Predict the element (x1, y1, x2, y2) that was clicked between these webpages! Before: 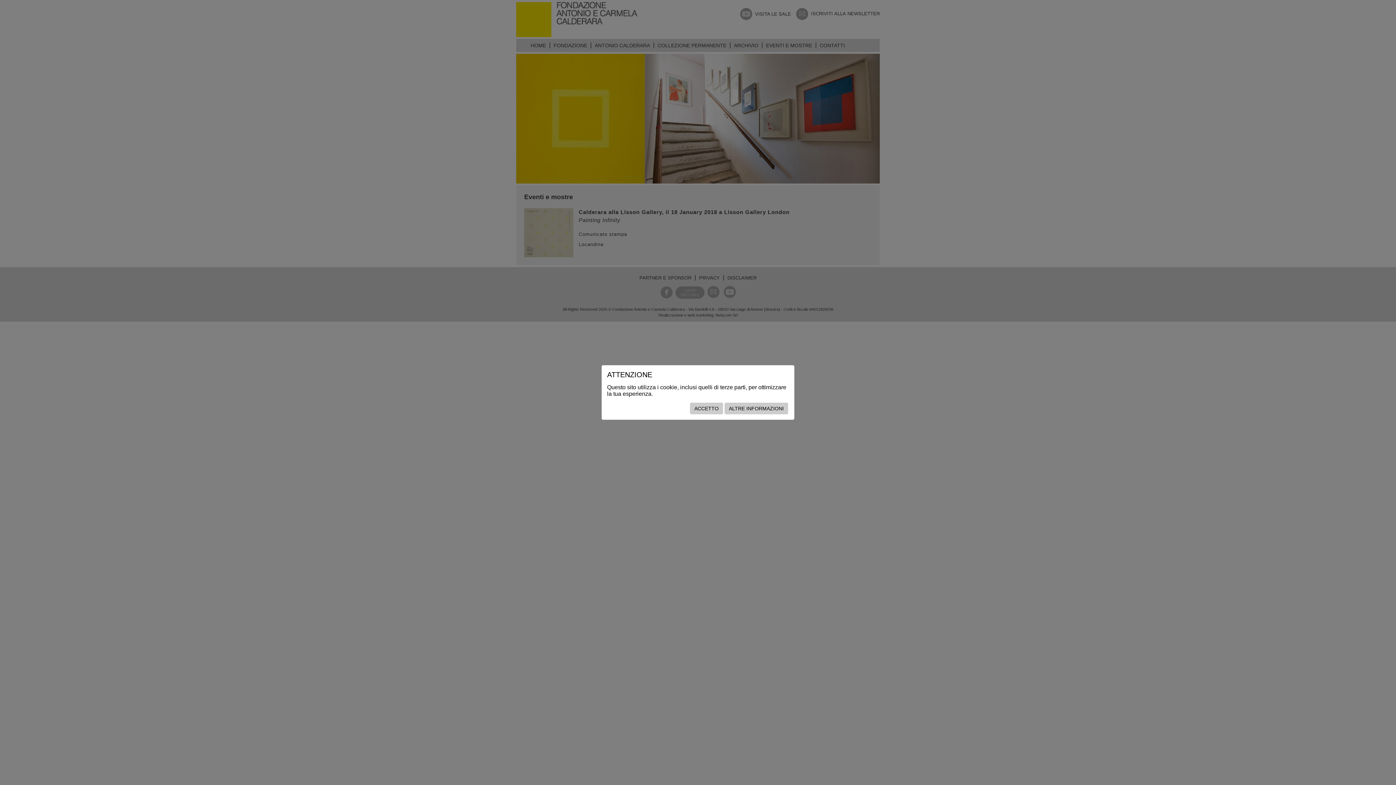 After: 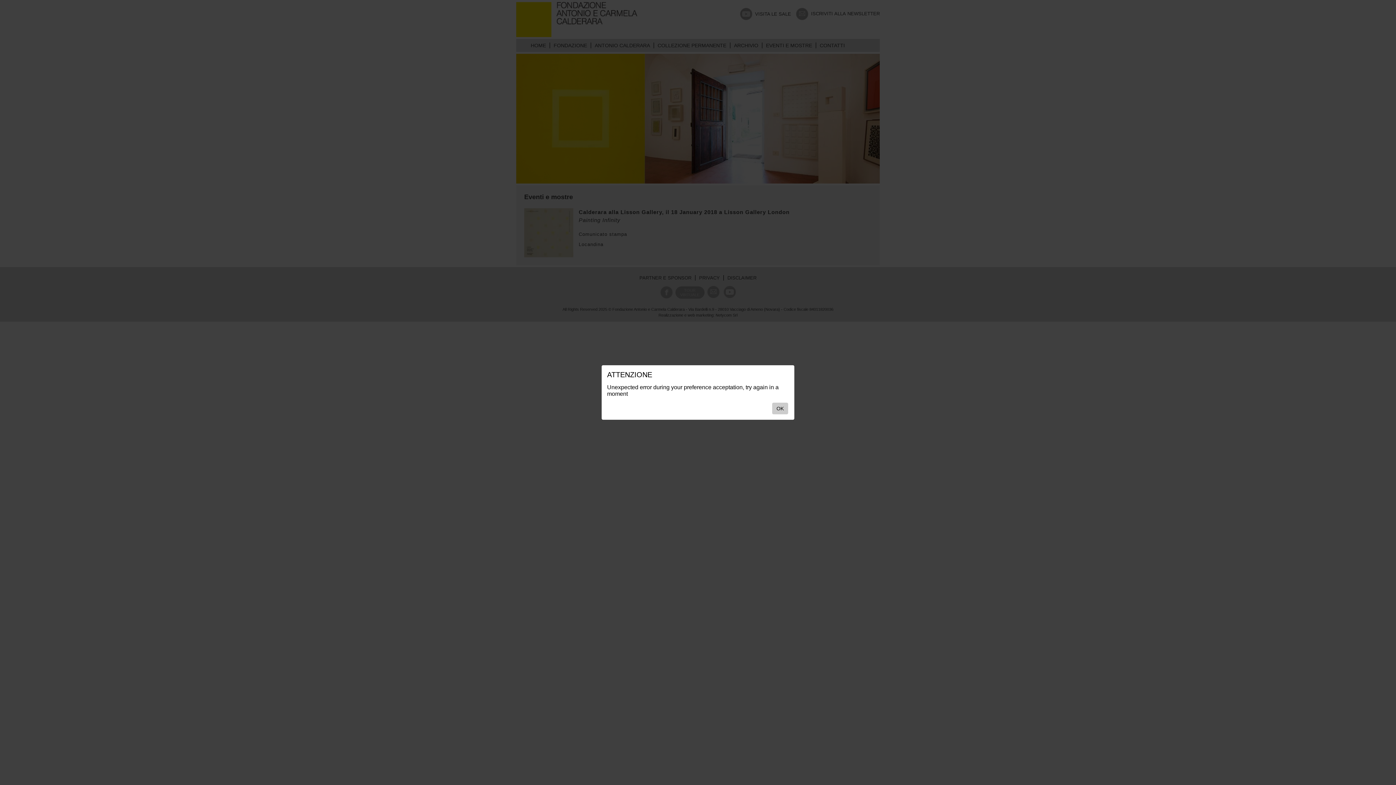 Action: bbox: (690, 402, 723, 414) label: ACCETTO